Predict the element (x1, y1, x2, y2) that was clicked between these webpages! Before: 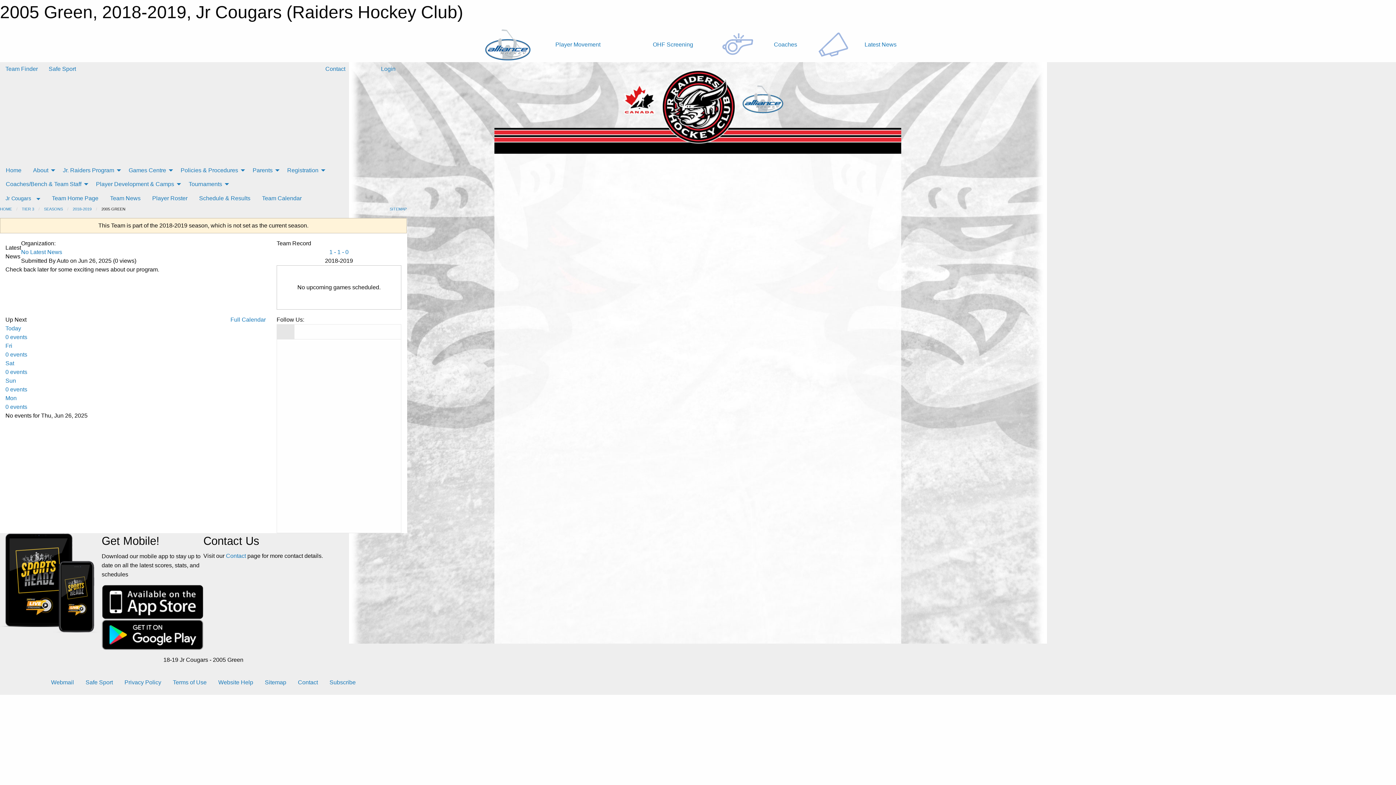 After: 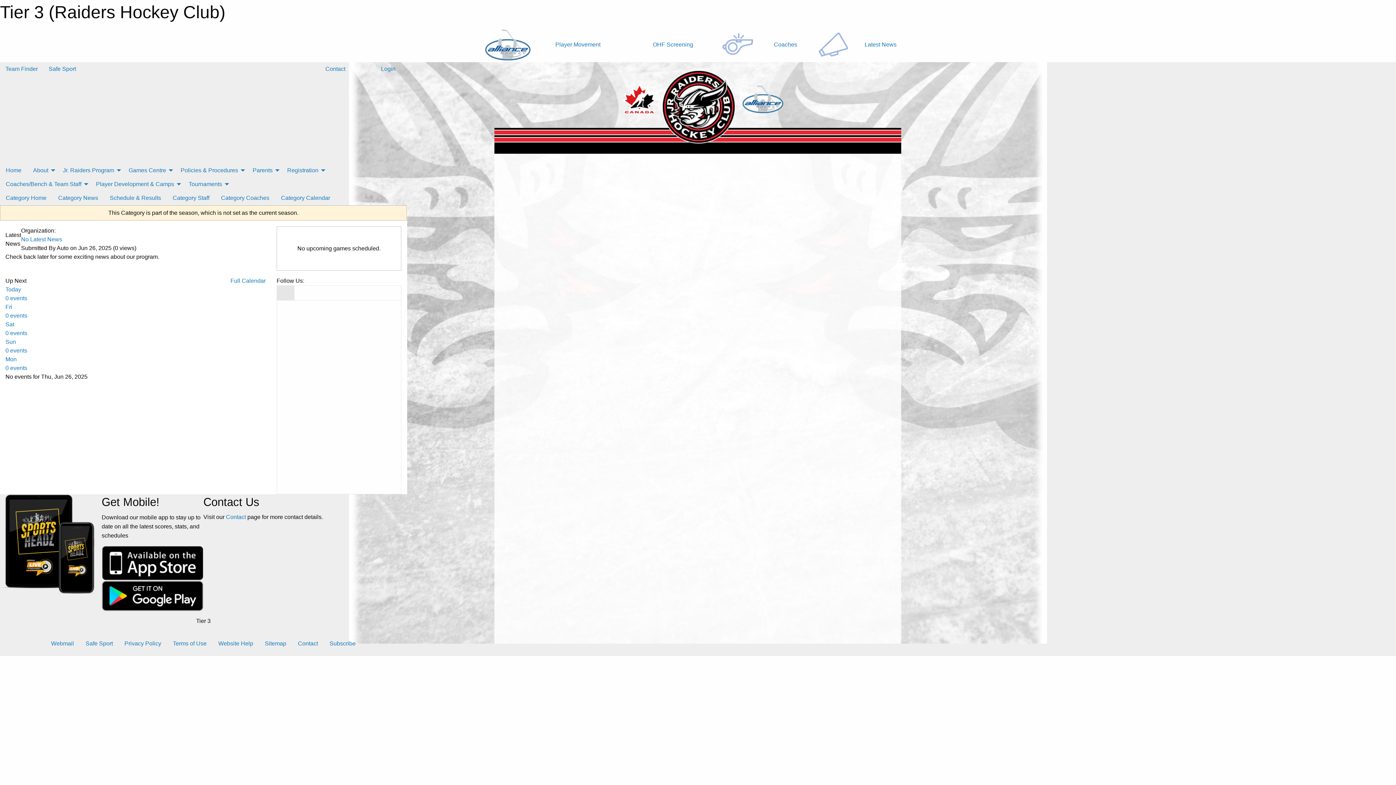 Action: label: TIER 3 bbox: (21, 206, 34, 211)